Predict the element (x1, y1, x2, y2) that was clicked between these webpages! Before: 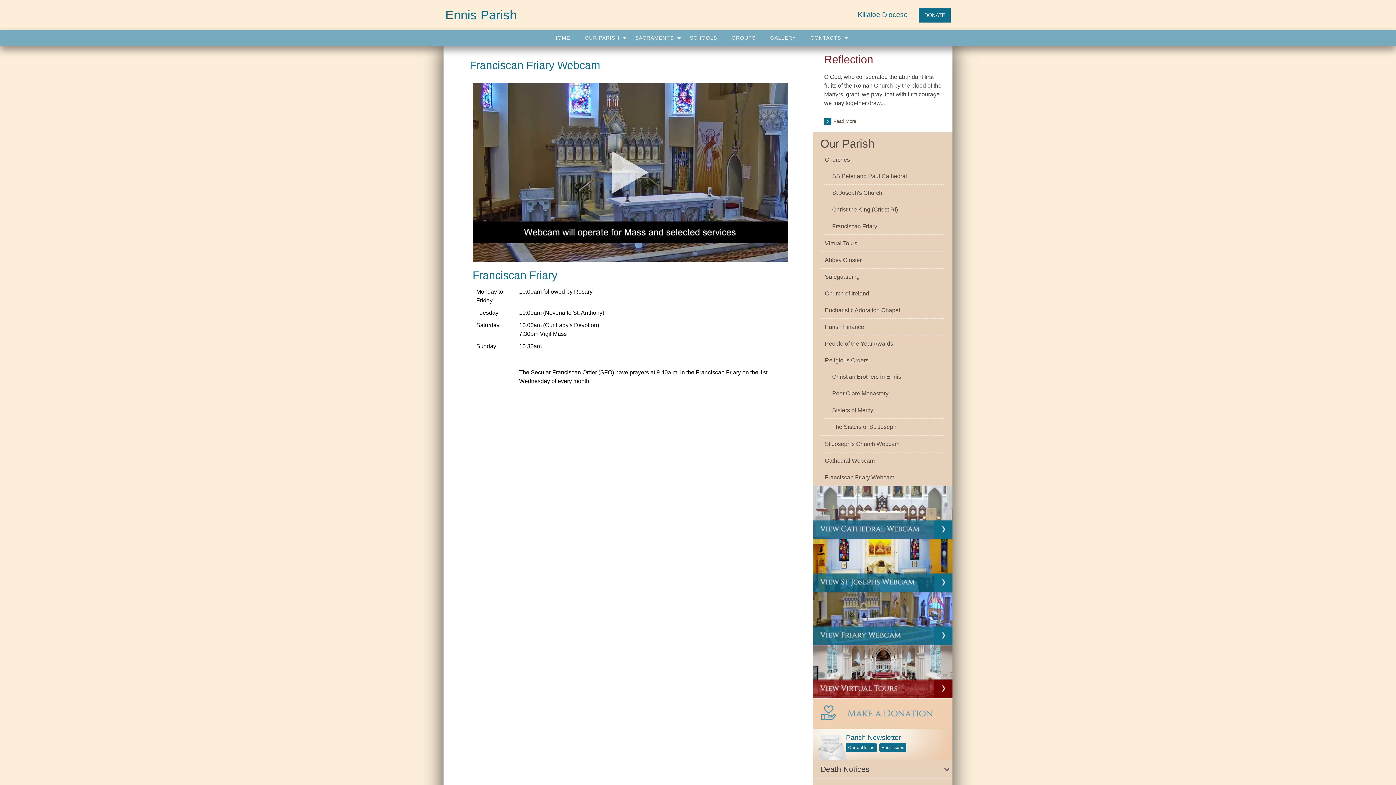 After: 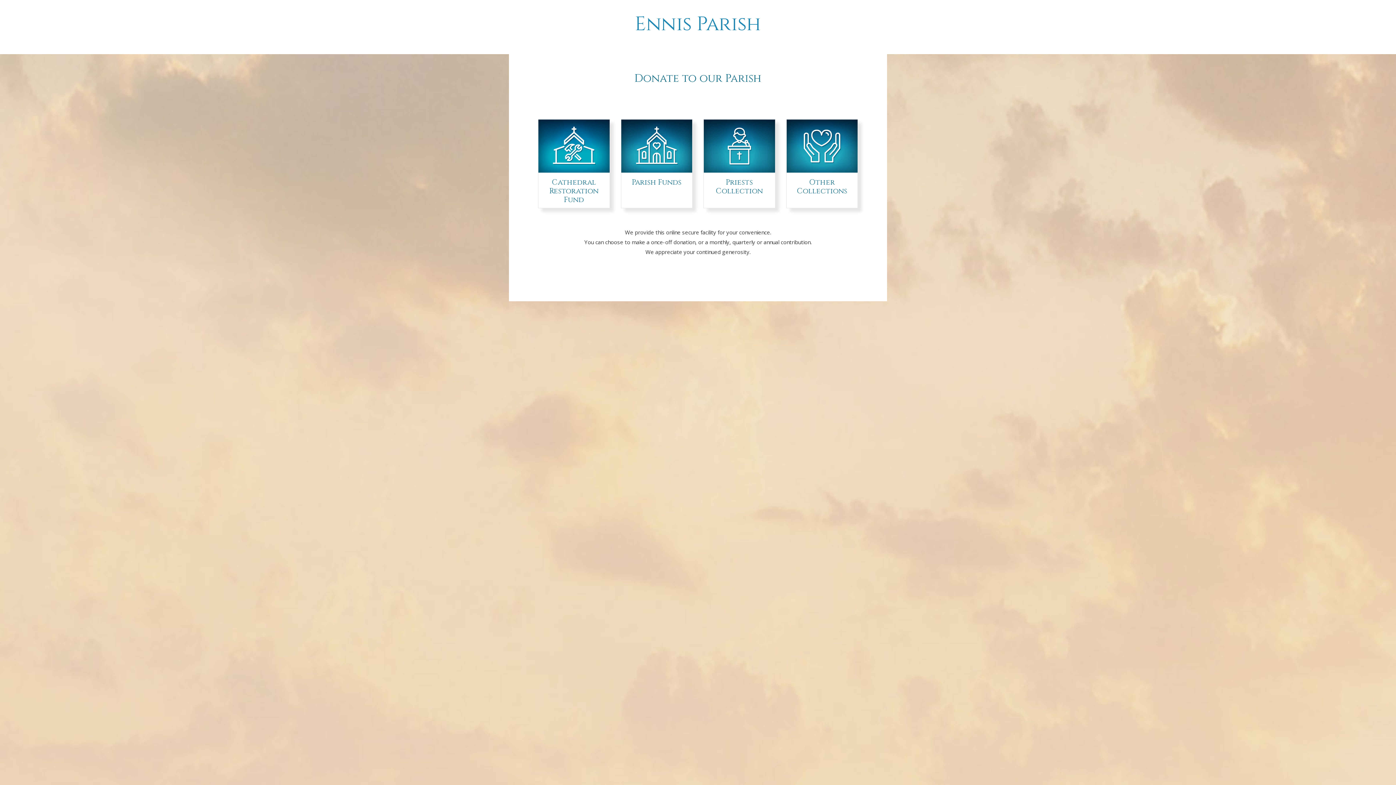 Action: bbox: (813, 708, 952, 718)